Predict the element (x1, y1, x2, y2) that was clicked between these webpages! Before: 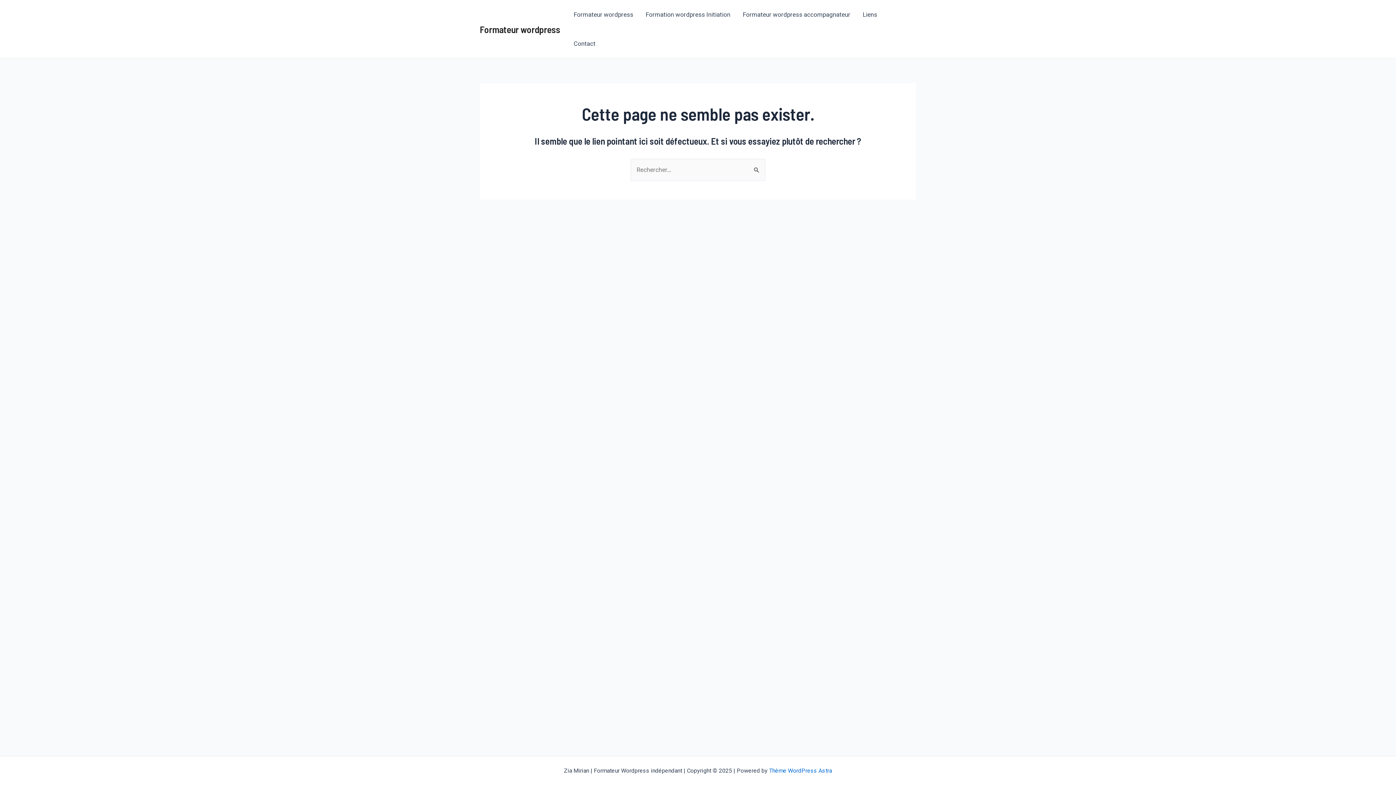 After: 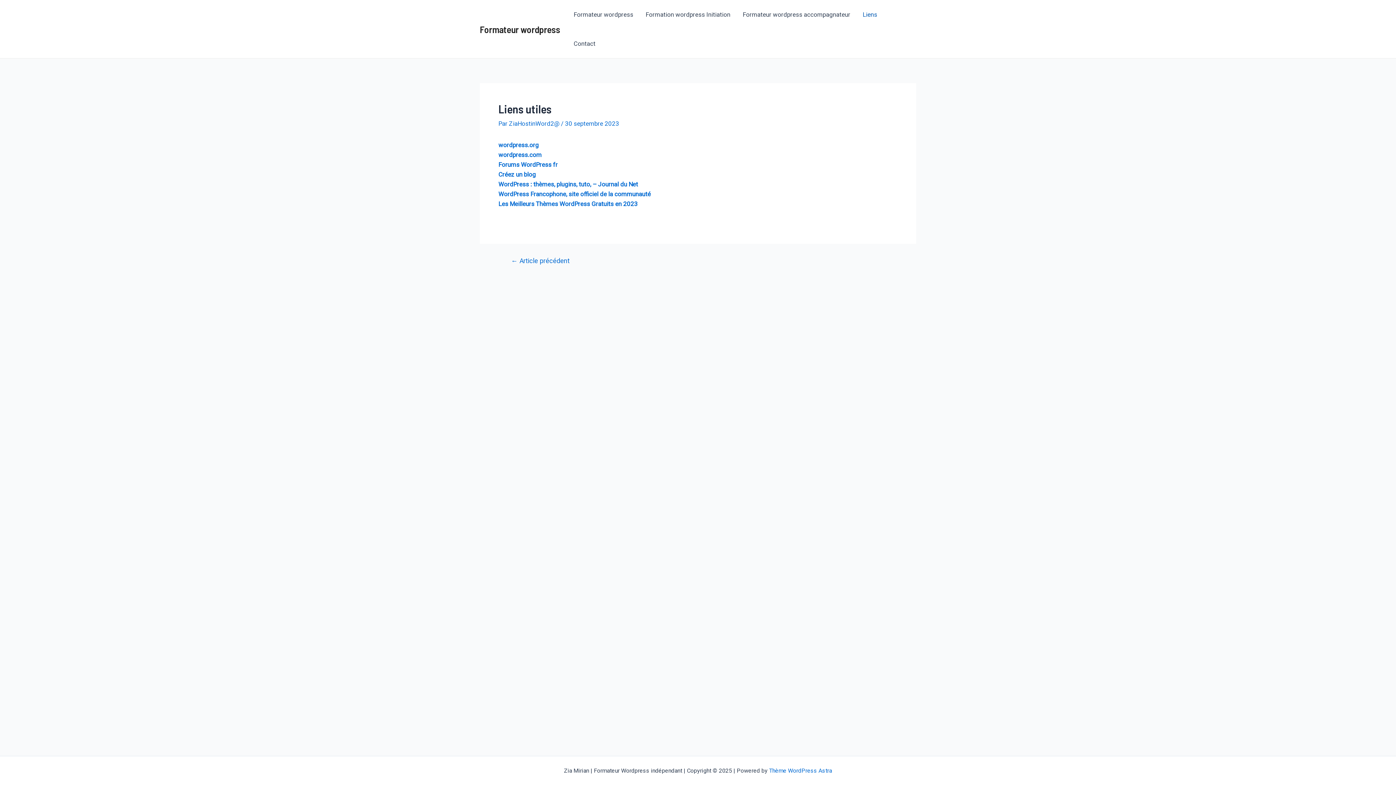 Action: label: Liens bbox: (856, 0, 883, 29)